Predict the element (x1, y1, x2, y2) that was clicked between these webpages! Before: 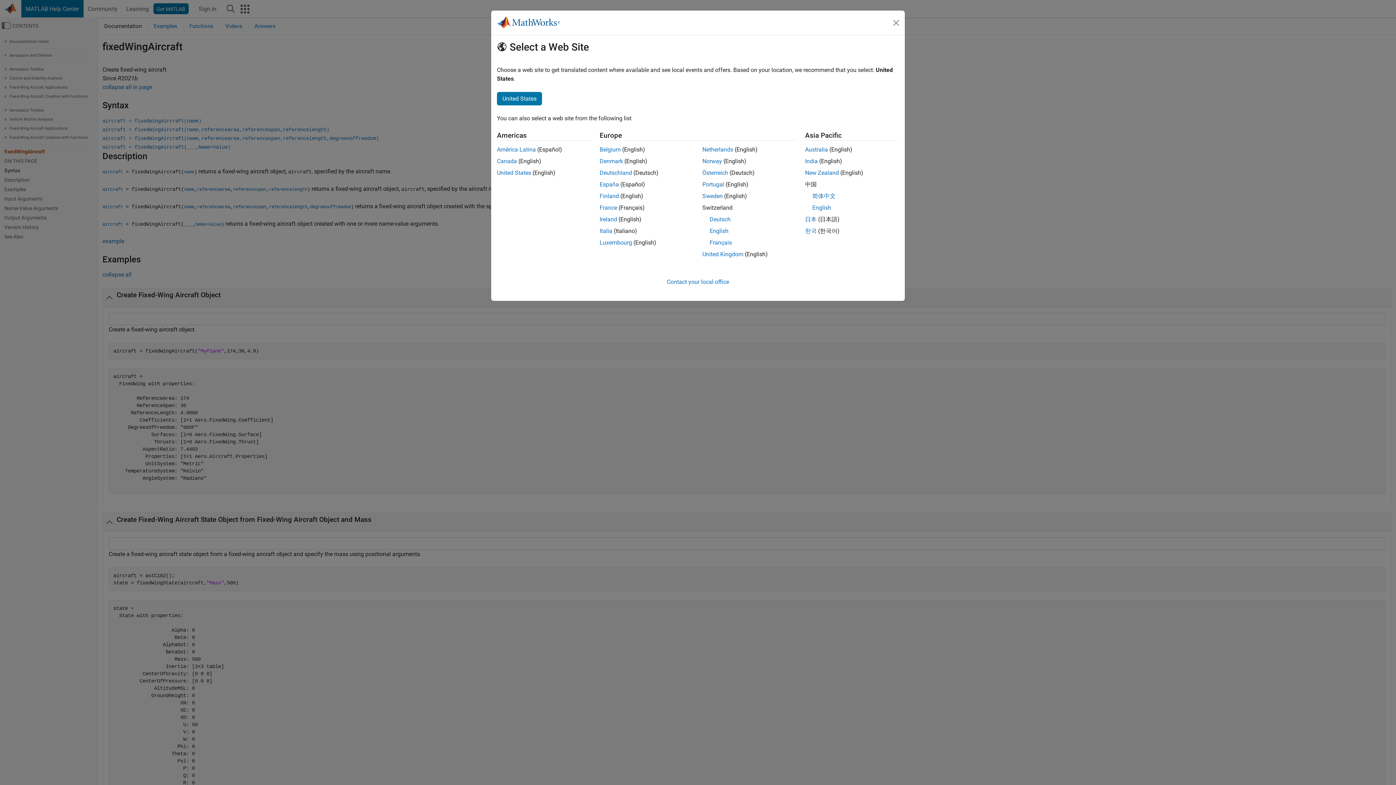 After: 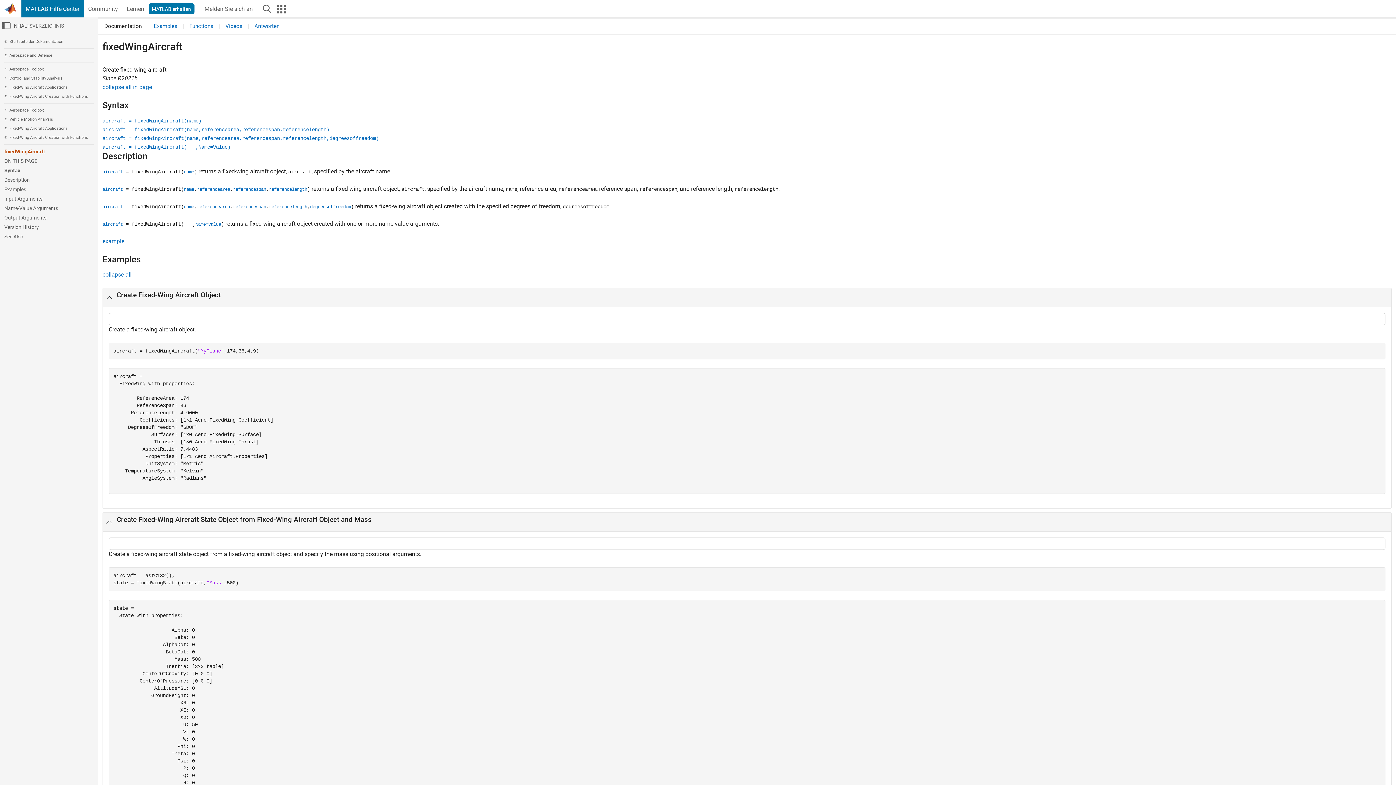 Action: label: Deutsch bbox: (709, 216, 730, 222)